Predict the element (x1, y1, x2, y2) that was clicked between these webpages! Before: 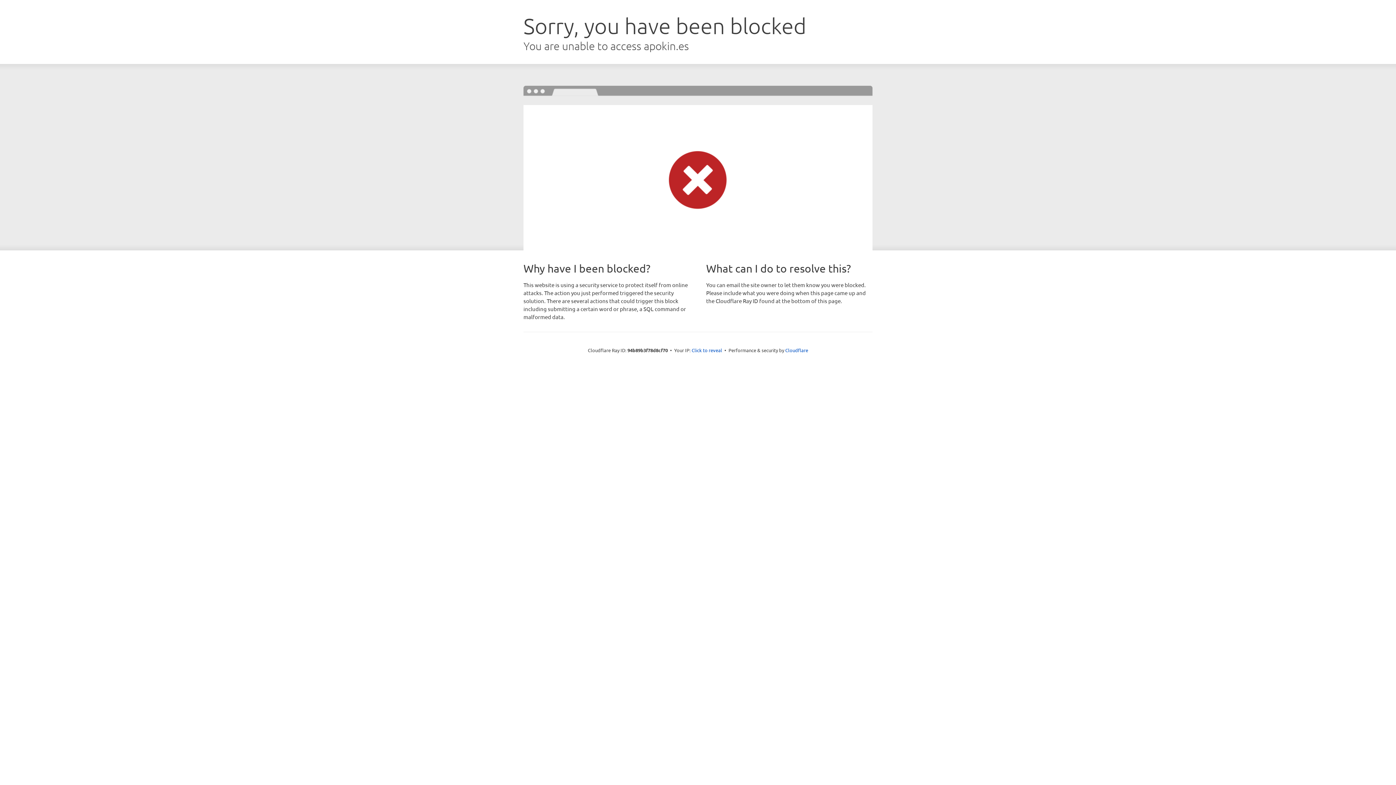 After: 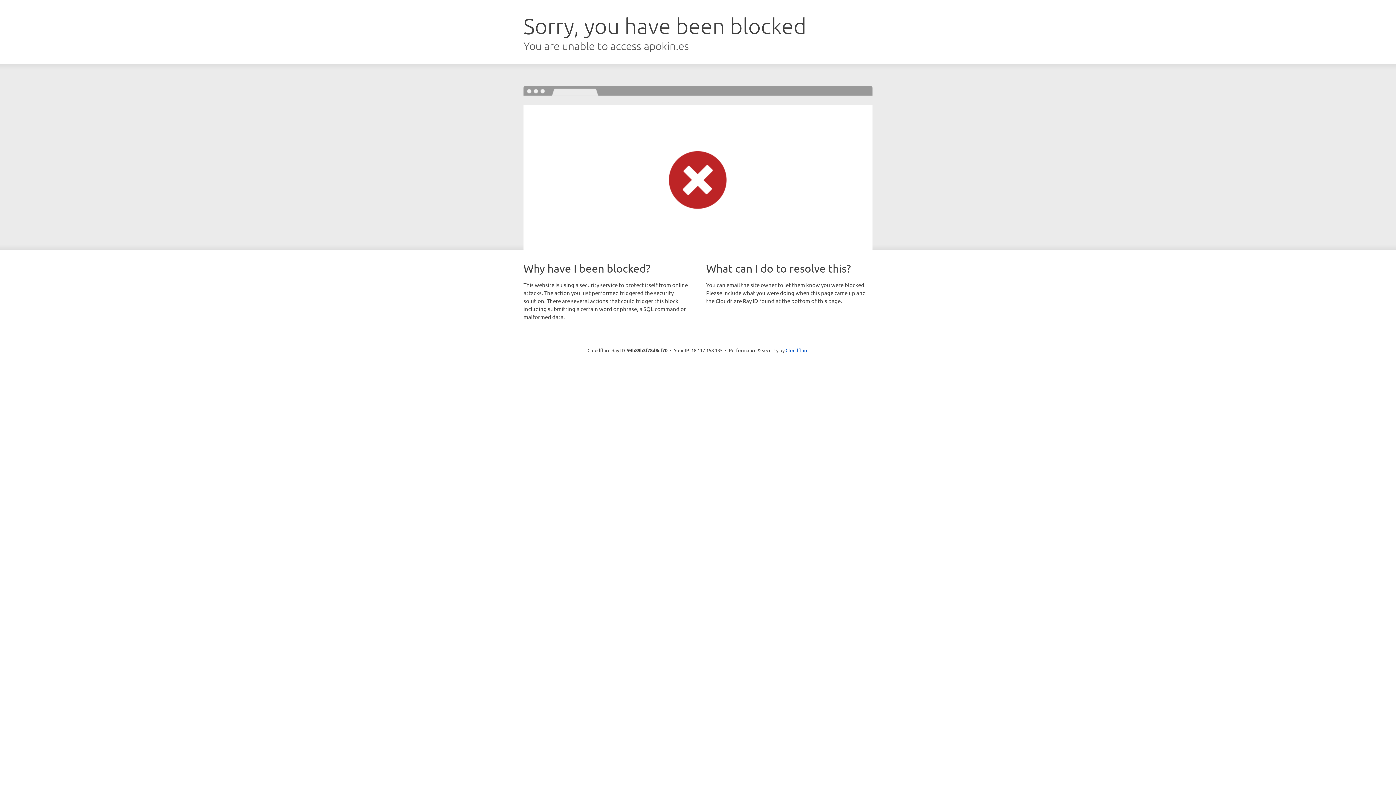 Action: label: Click to reveal bbox: (691, 346, 722, 353)